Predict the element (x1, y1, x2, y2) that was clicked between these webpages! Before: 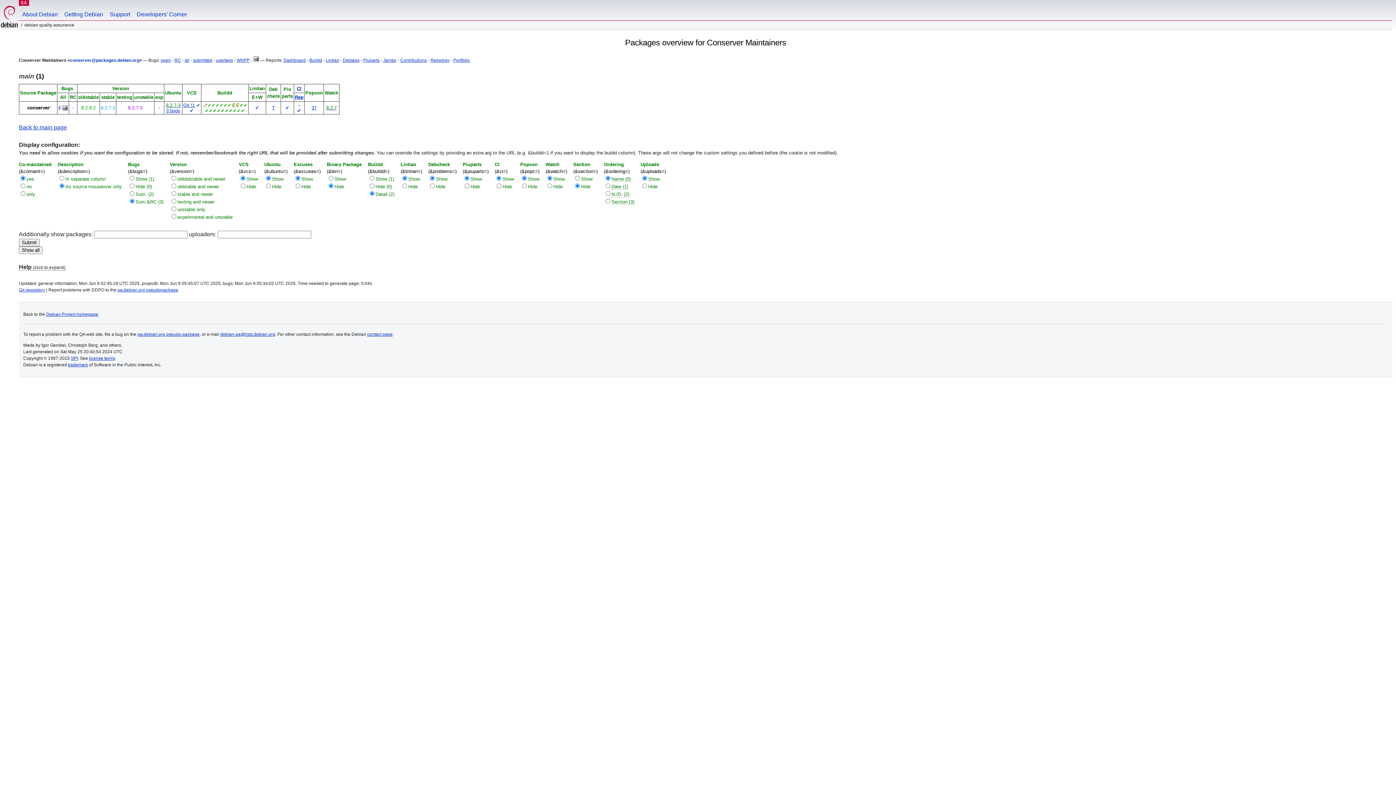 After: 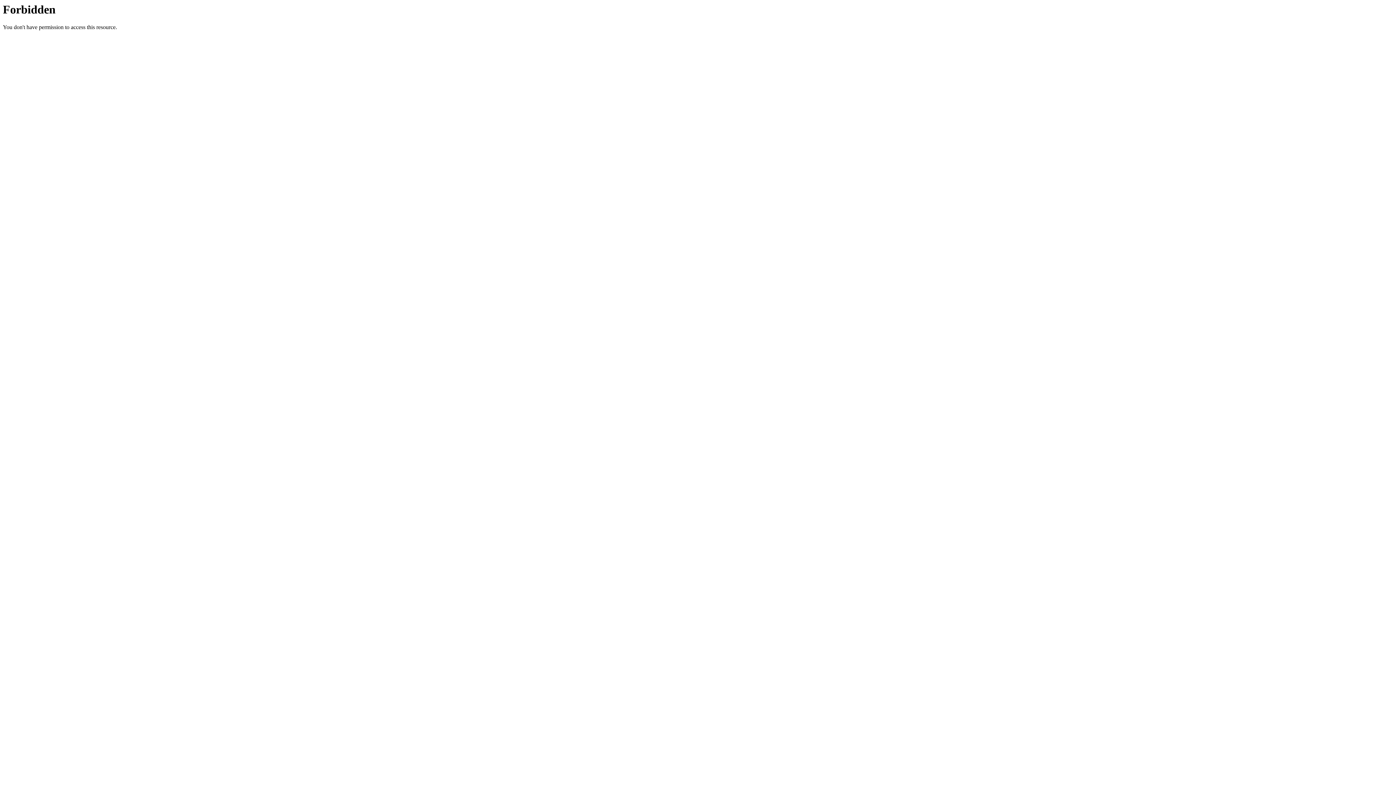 Action: label: 8.2.7-3 bbox: (166, 102, 180, 107)